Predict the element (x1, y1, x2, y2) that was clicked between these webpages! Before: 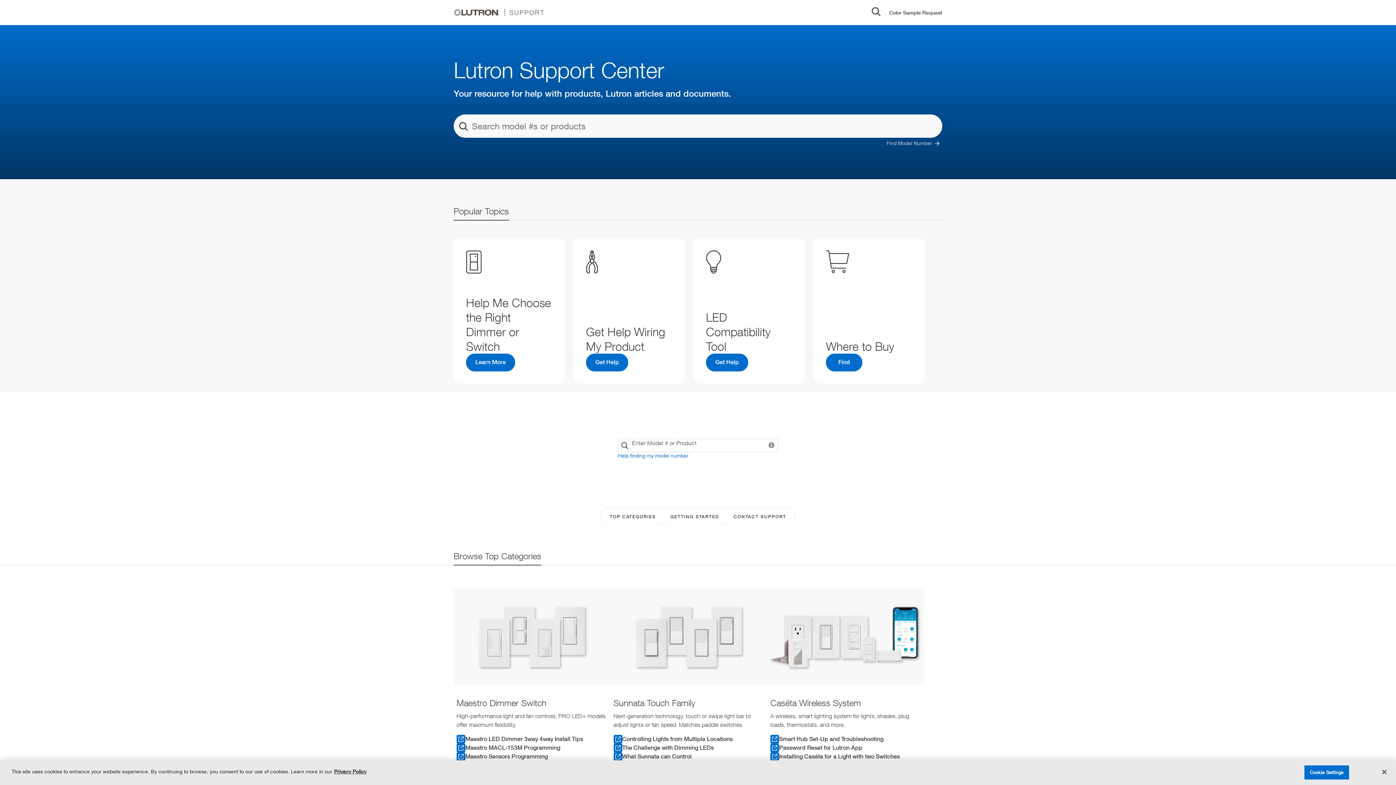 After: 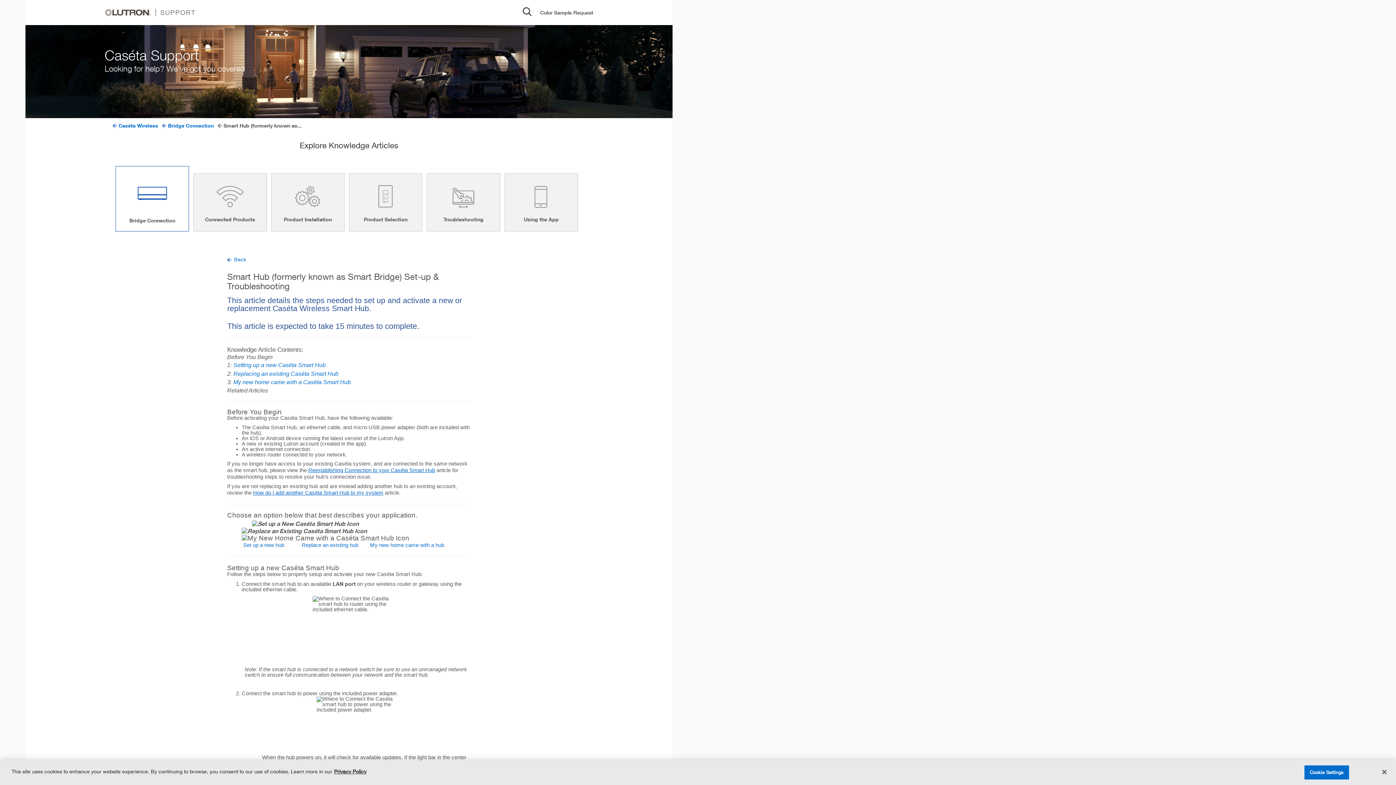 Action: label: Smart Hub Set-Up and Troubleshooting bbox: (770, 735, 921, 743)